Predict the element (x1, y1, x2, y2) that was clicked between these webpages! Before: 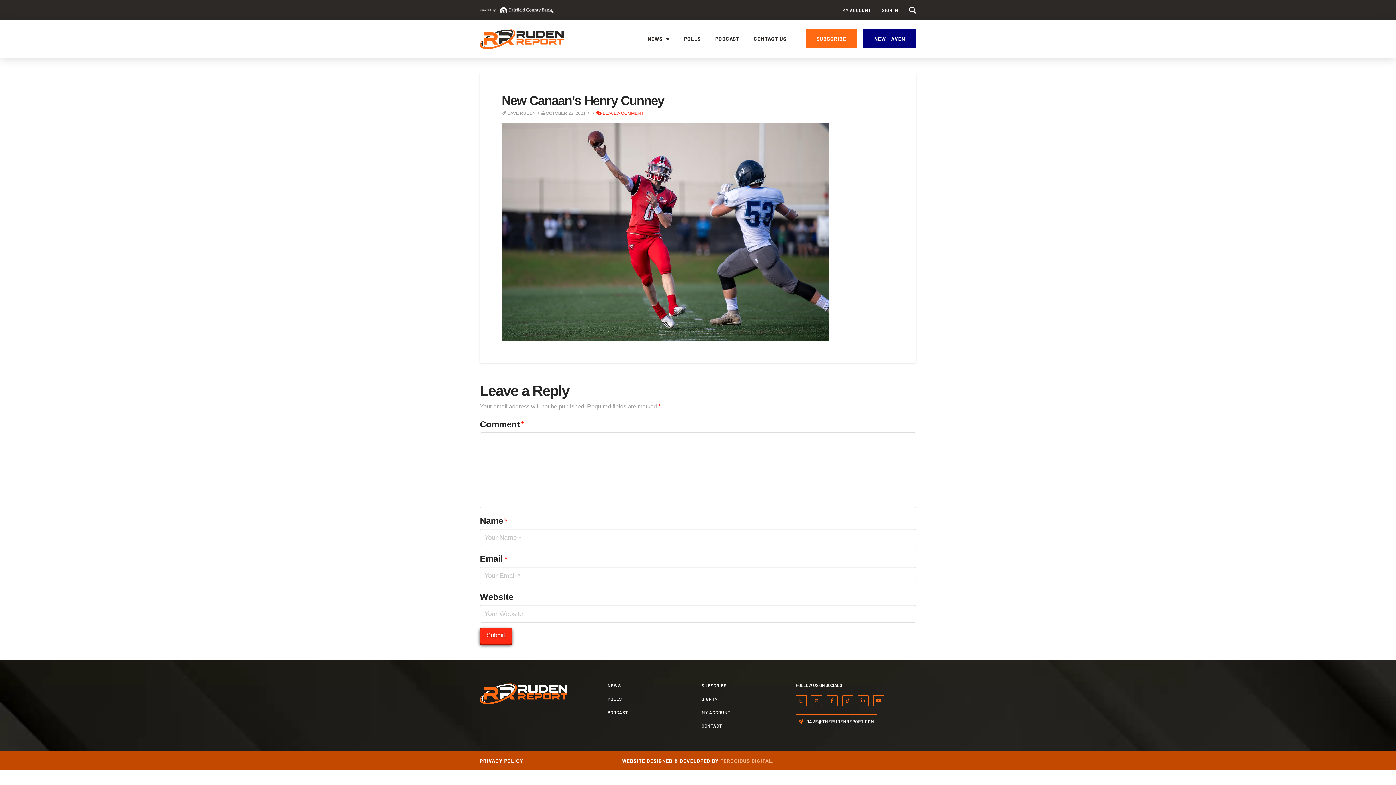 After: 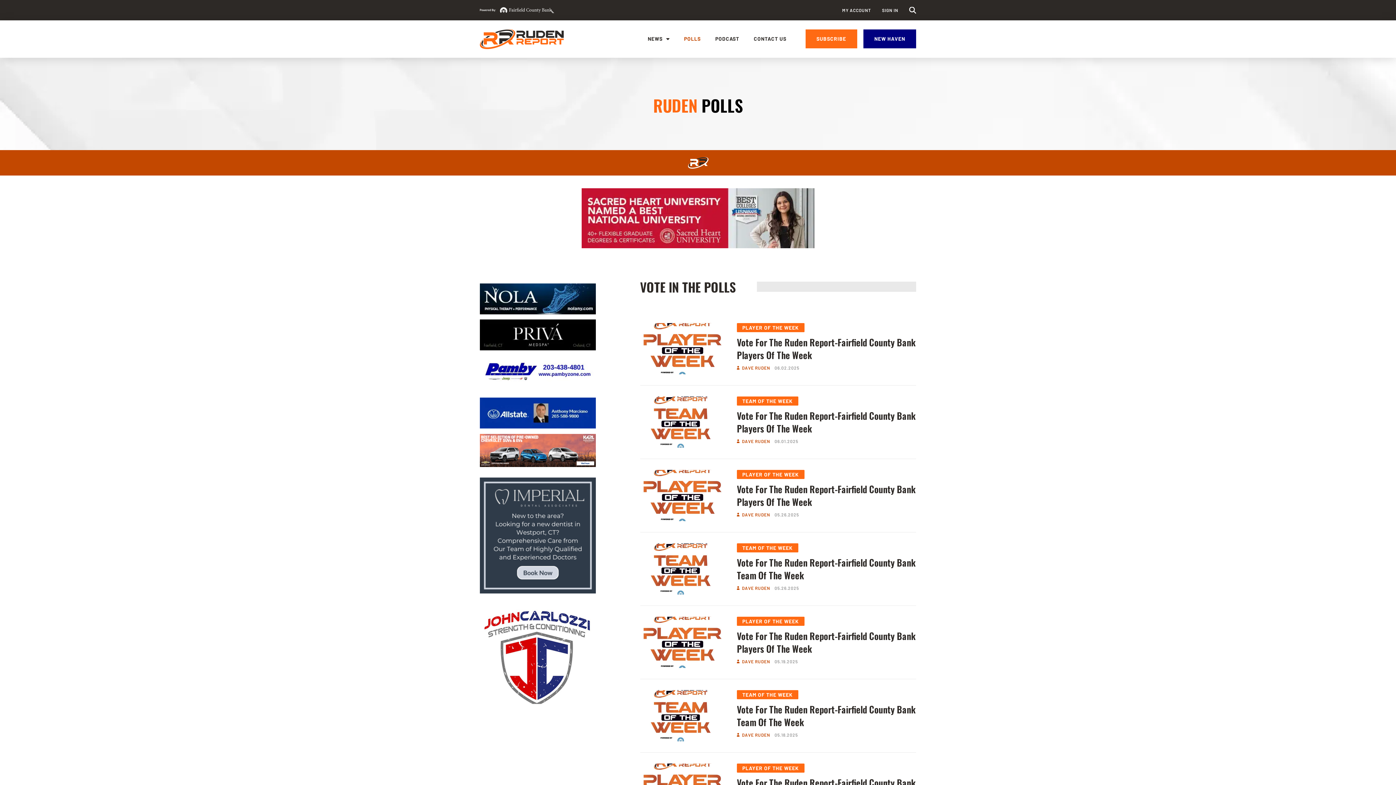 Action: bbox: (682, 29, 702, 48) label: POLLS